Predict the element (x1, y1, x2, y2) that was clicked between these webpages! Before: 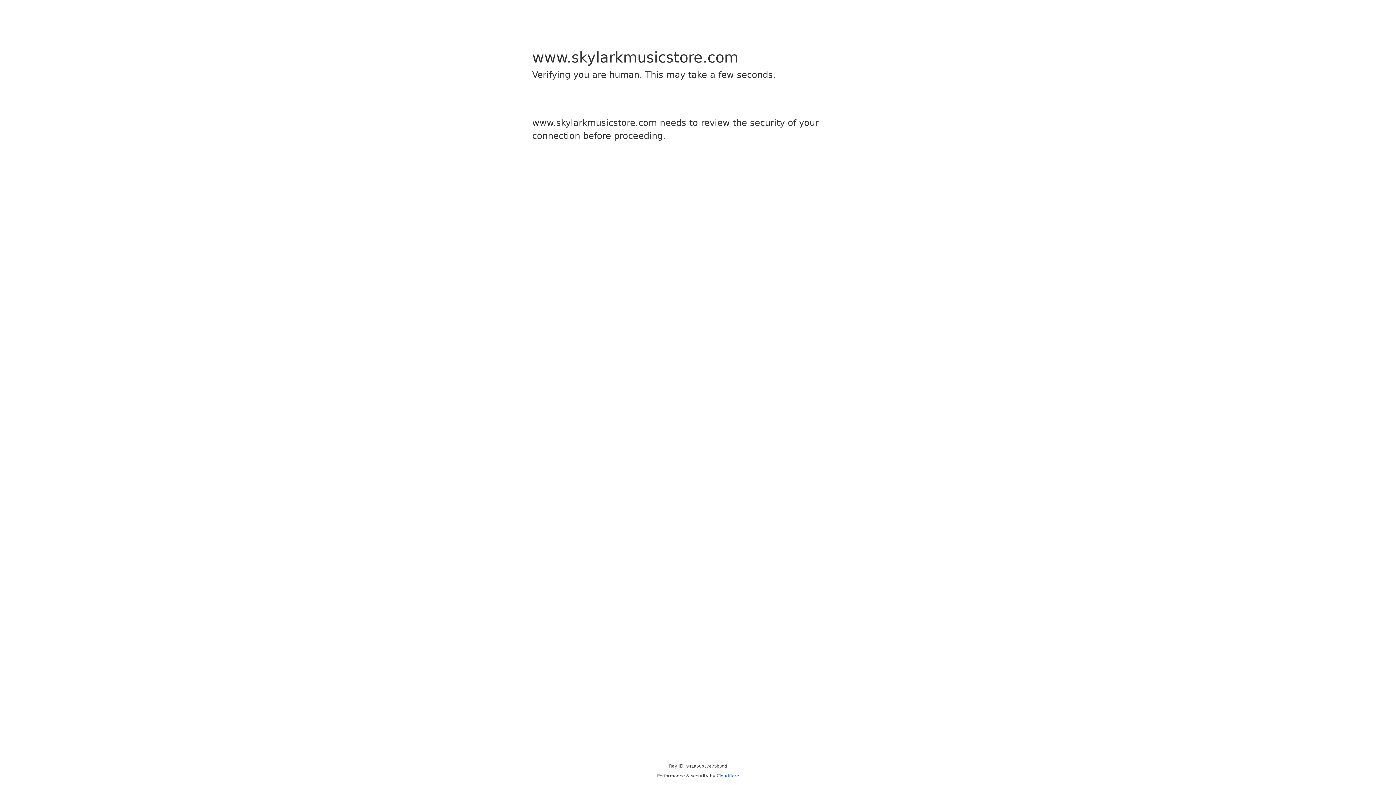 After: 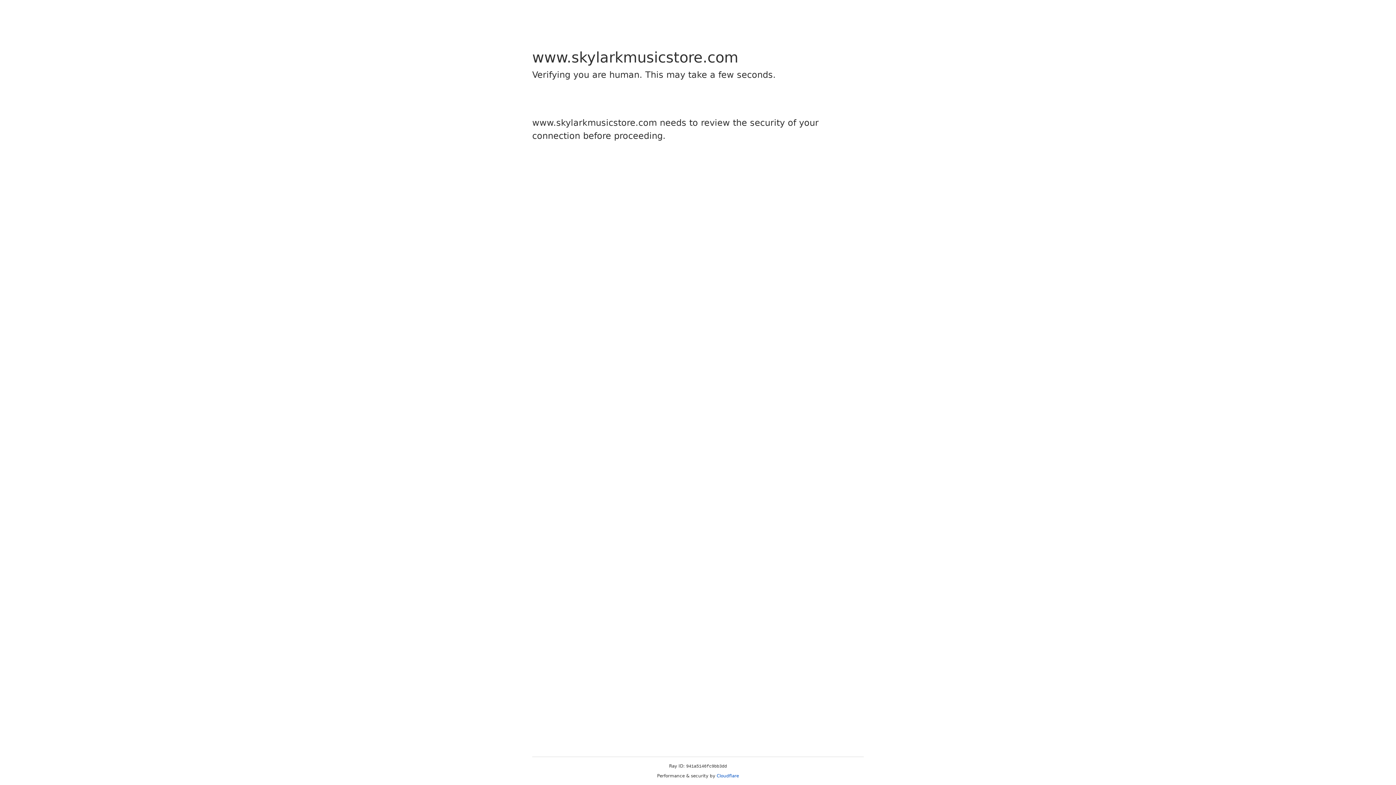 Action: bbox: (716, 773, 739, 778) label: Cloudflare